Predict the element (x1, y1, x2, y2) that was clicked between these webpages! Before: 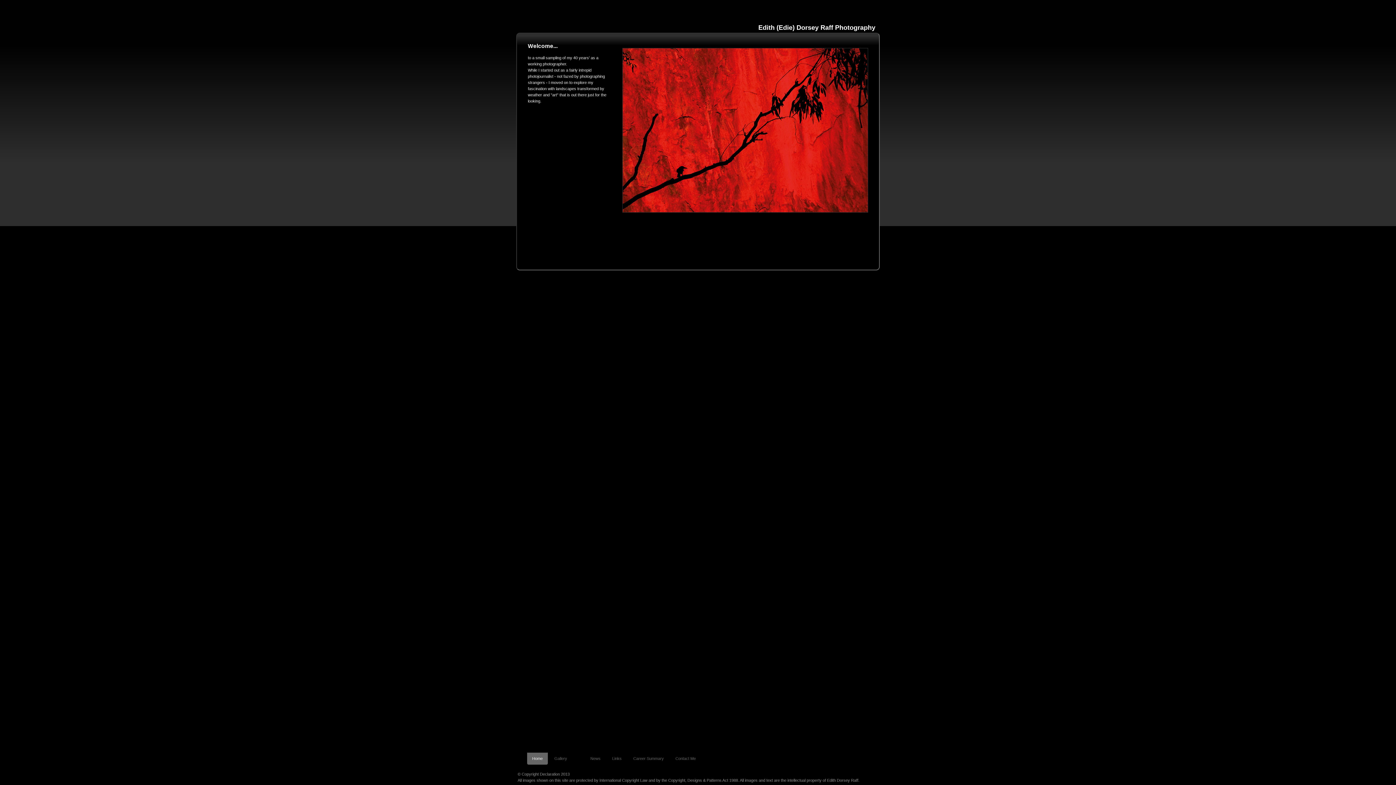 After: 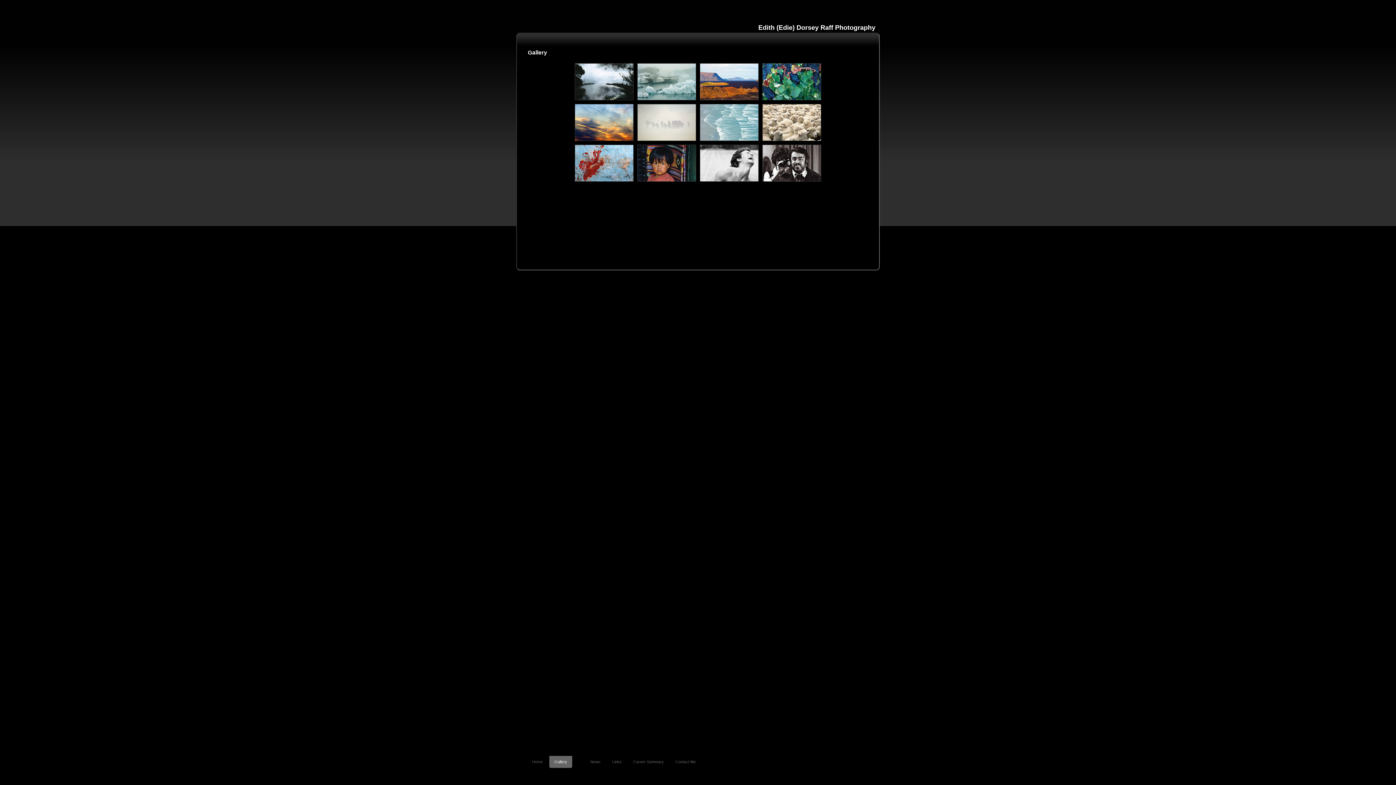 Action: bbox: (622, 48, 868, 212)